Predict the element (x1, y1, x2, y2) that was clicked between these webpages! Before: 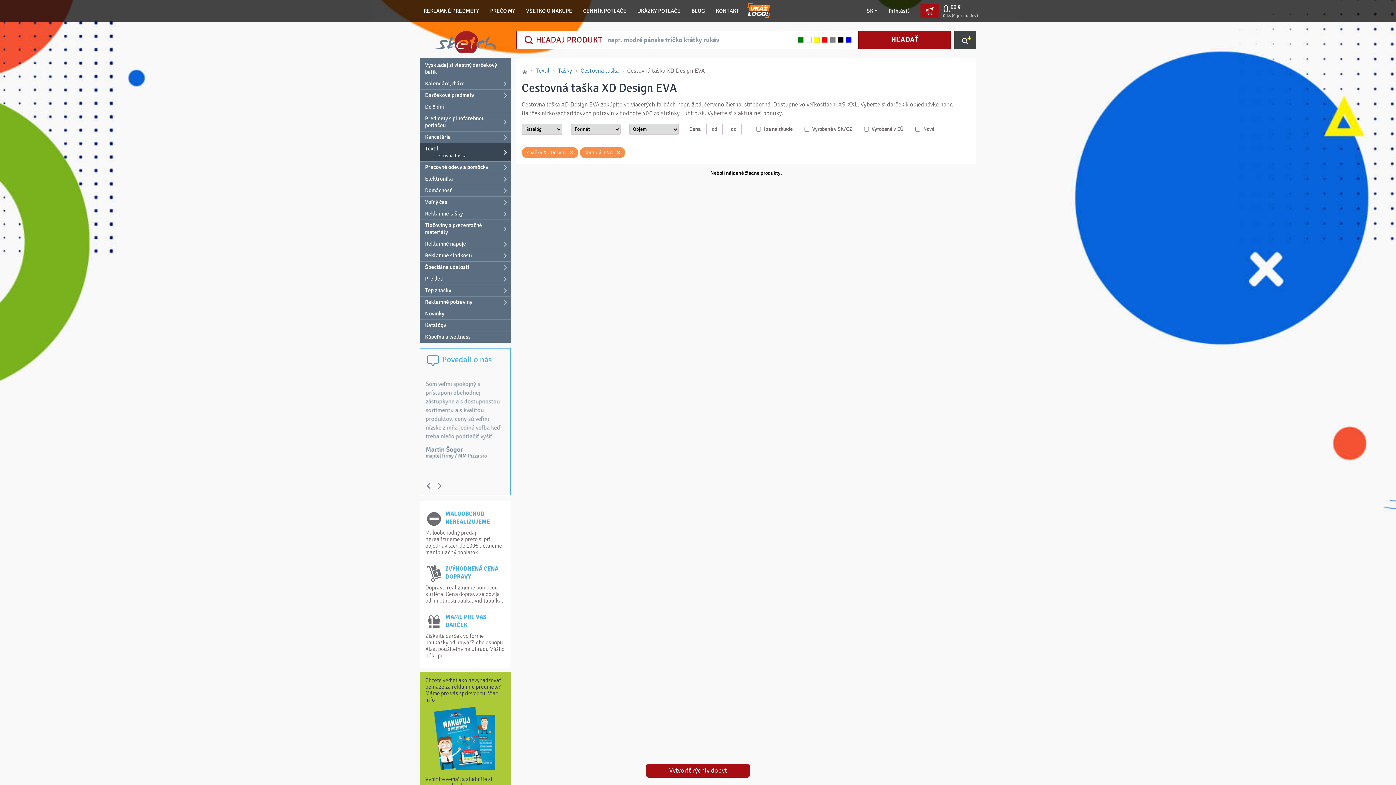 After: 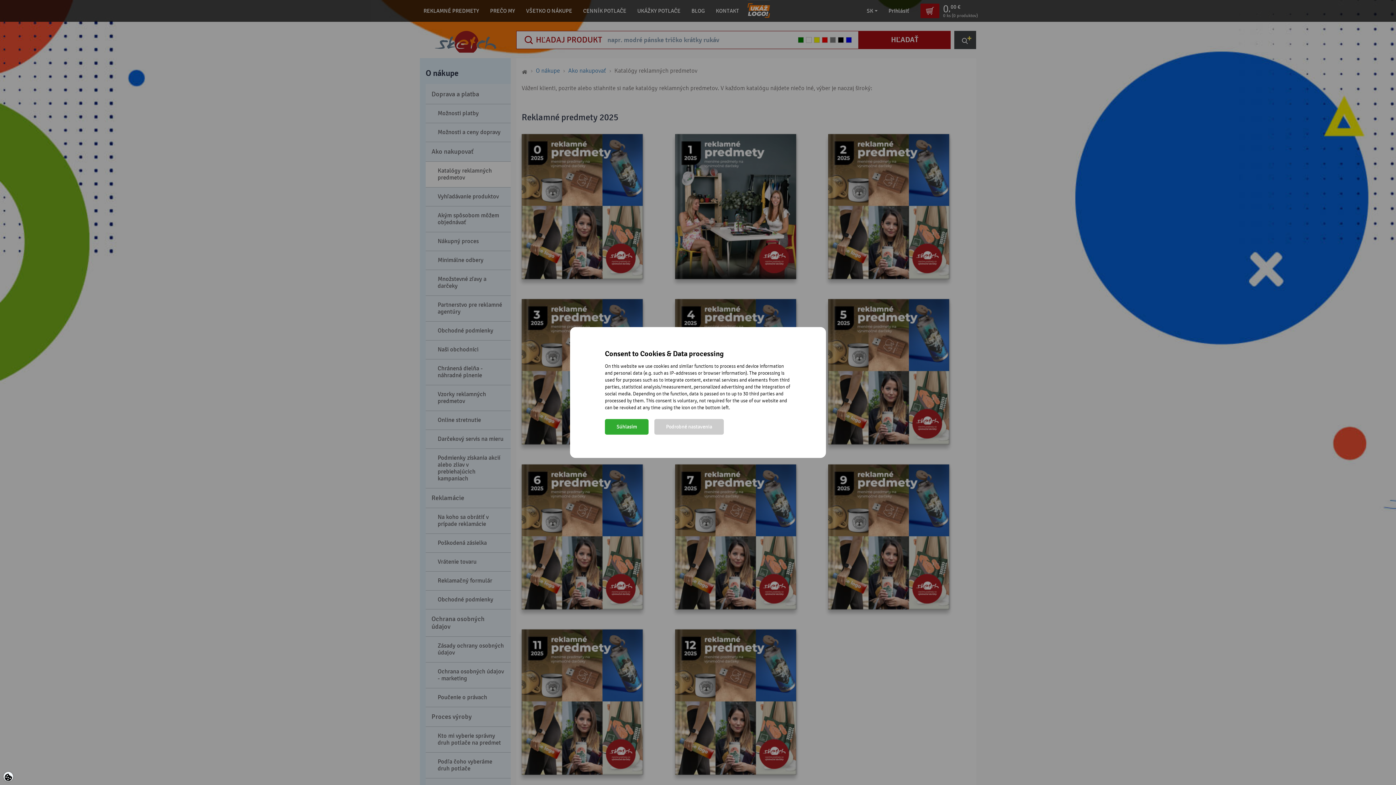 Action: label: Katalógy bbox: (420, 320, 510, 331)